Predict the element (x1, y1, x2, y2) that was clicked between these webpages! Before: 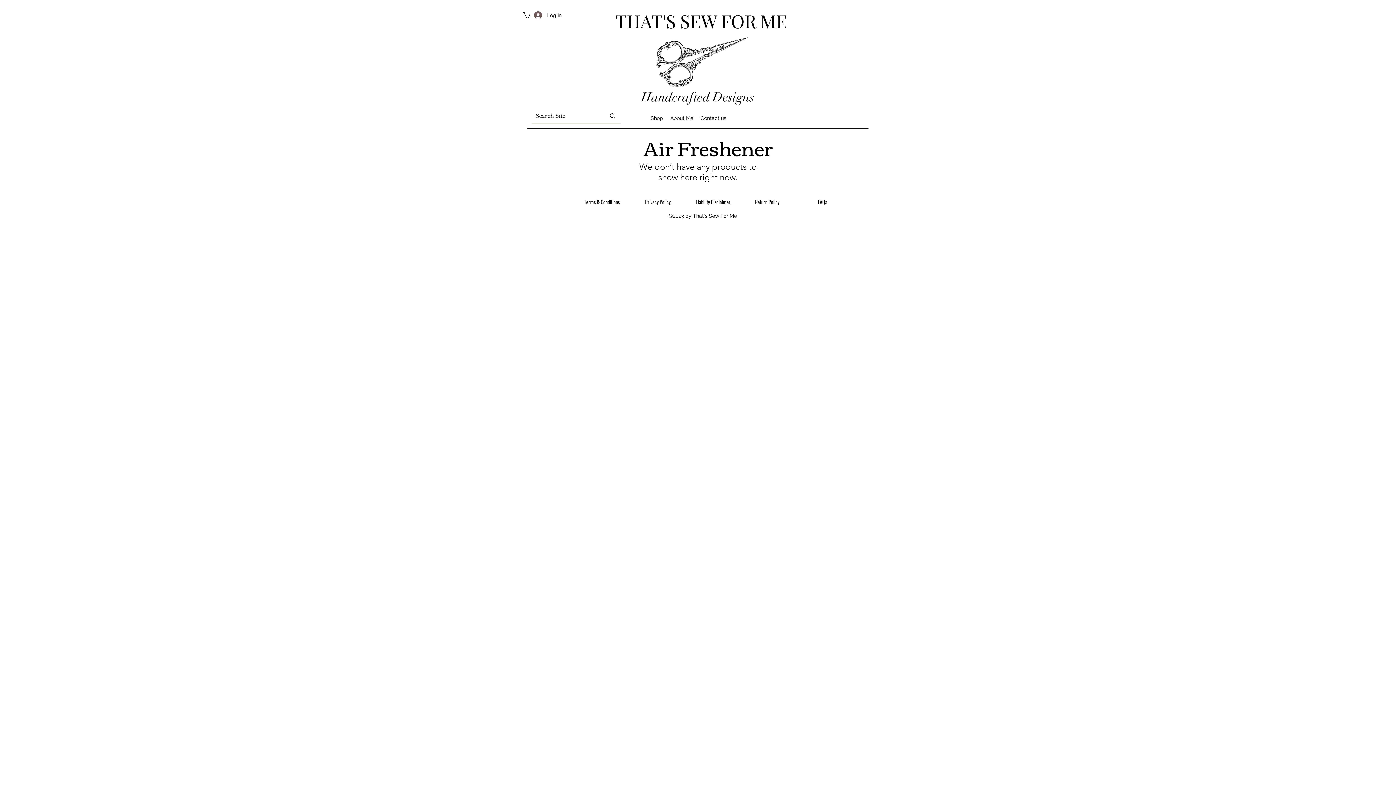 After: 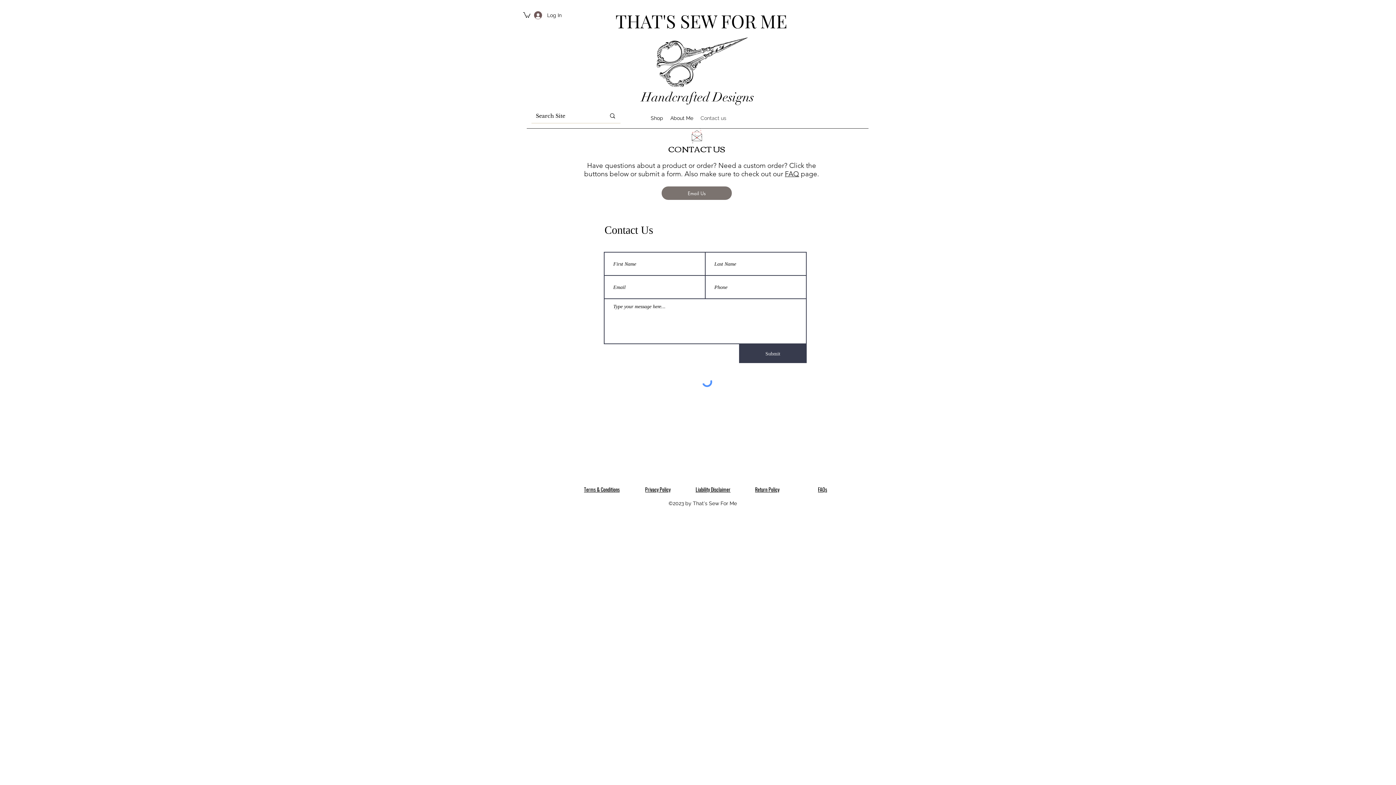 Action: label: Contact us bbox: (697, 112, 730, 123)